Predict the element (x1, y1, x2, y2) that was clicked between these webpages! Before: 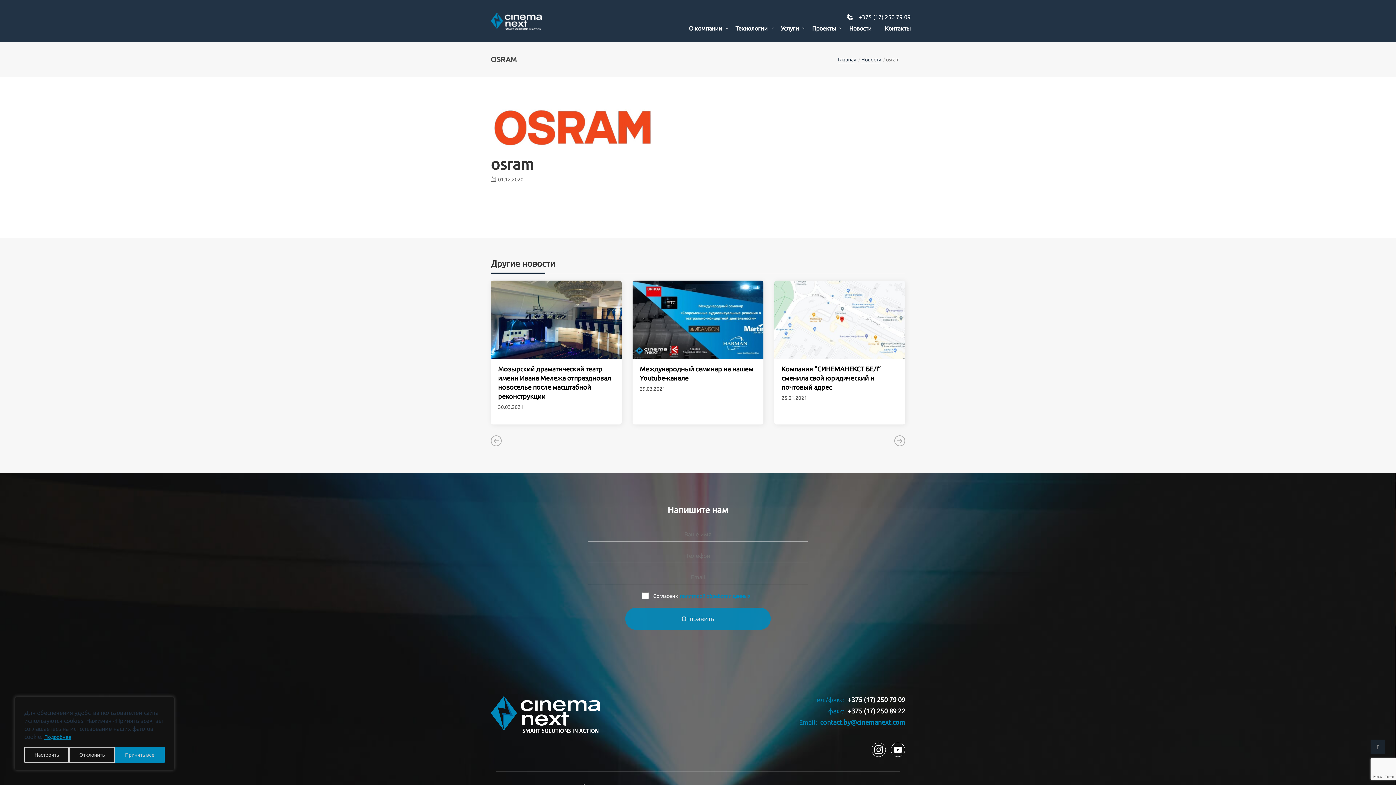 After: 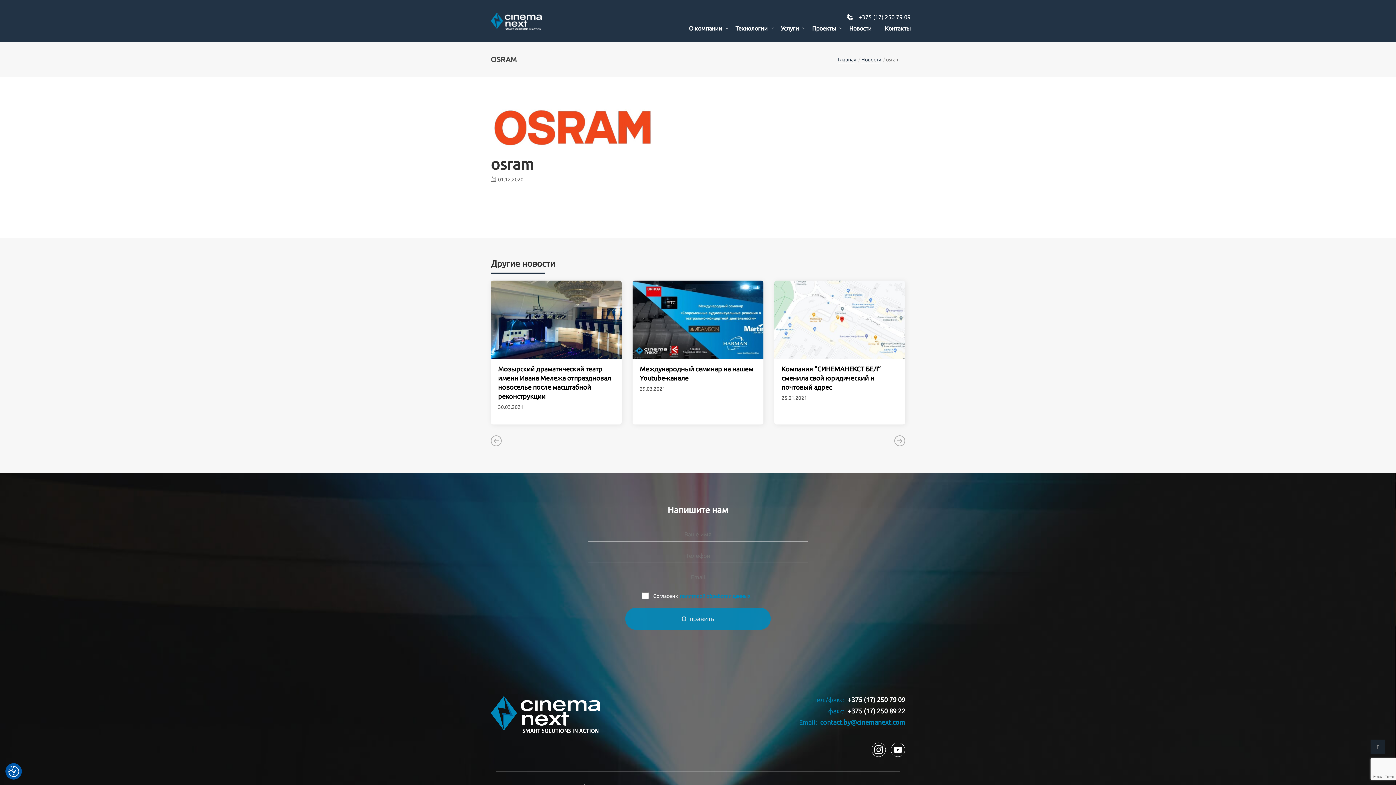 Action: bbox: (69, 747, 114, 763) label: Отклонить